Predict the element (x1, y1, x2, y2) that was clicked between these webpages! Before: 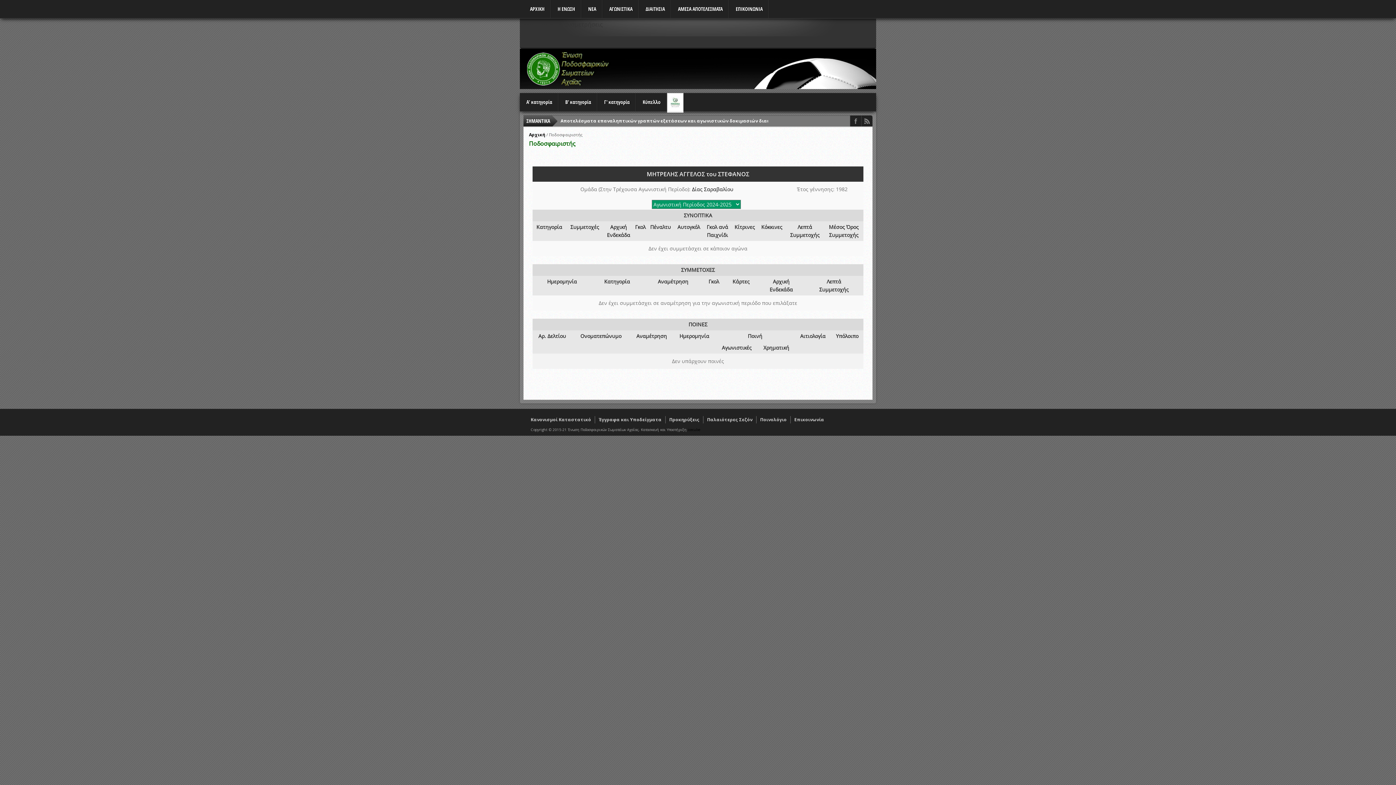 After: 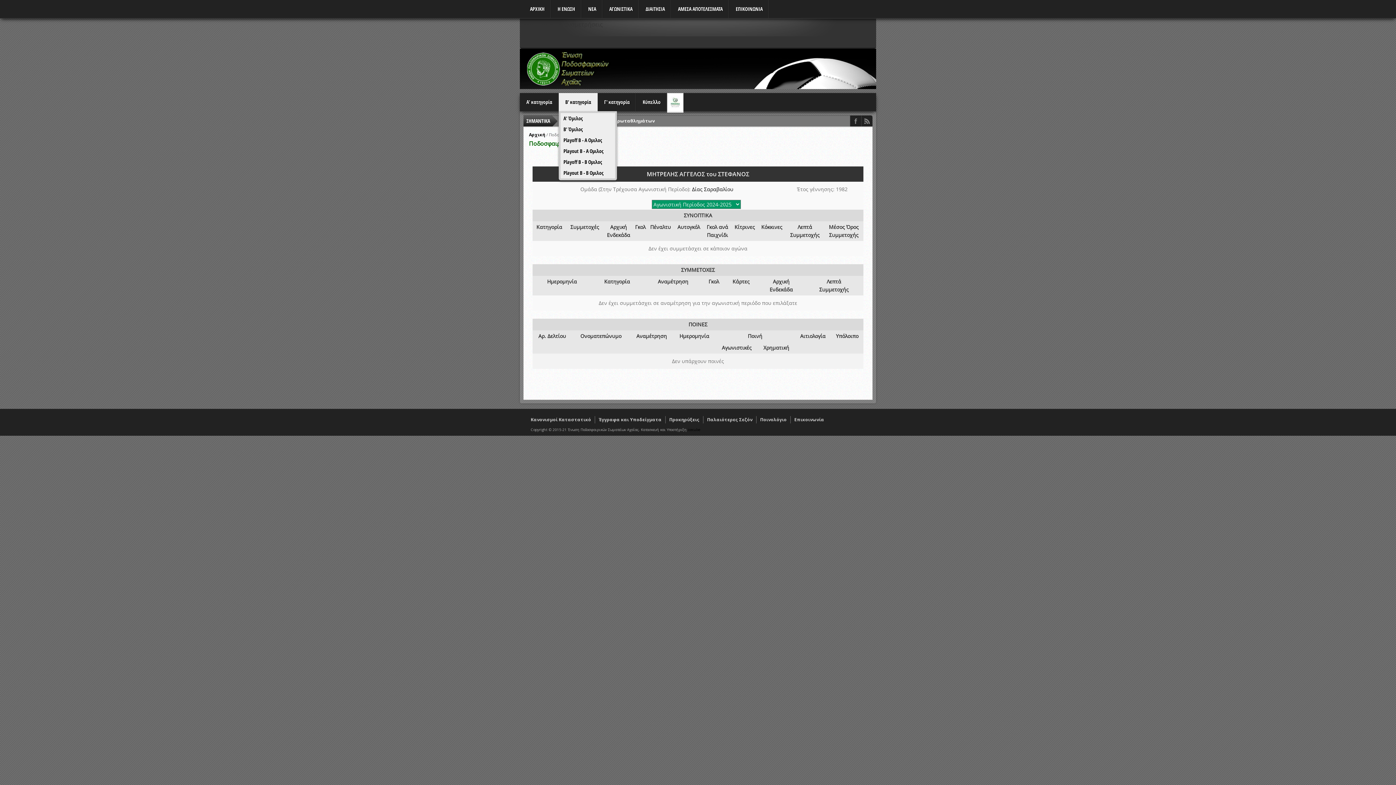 Action: bbox: (558, 93, 597, 111) label: Β' κατηγορία